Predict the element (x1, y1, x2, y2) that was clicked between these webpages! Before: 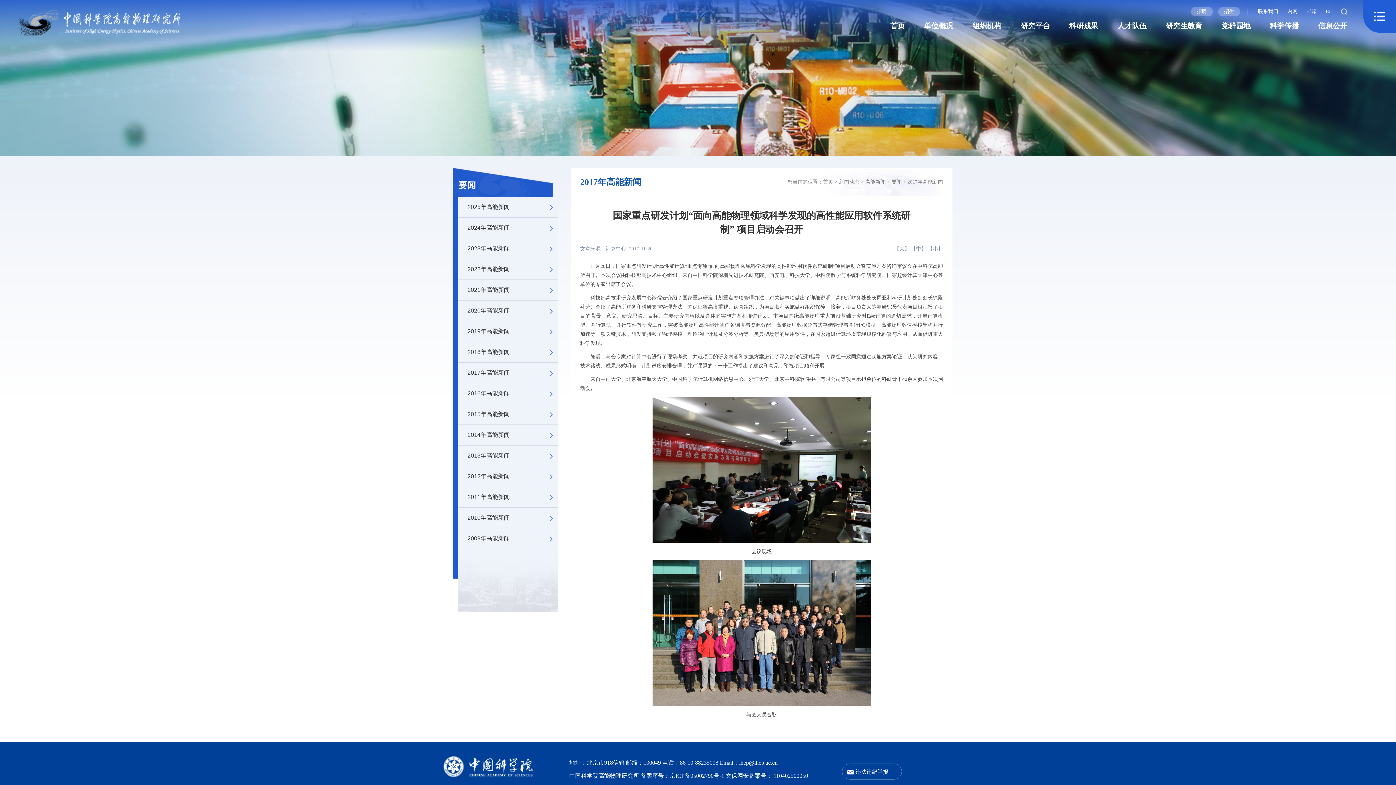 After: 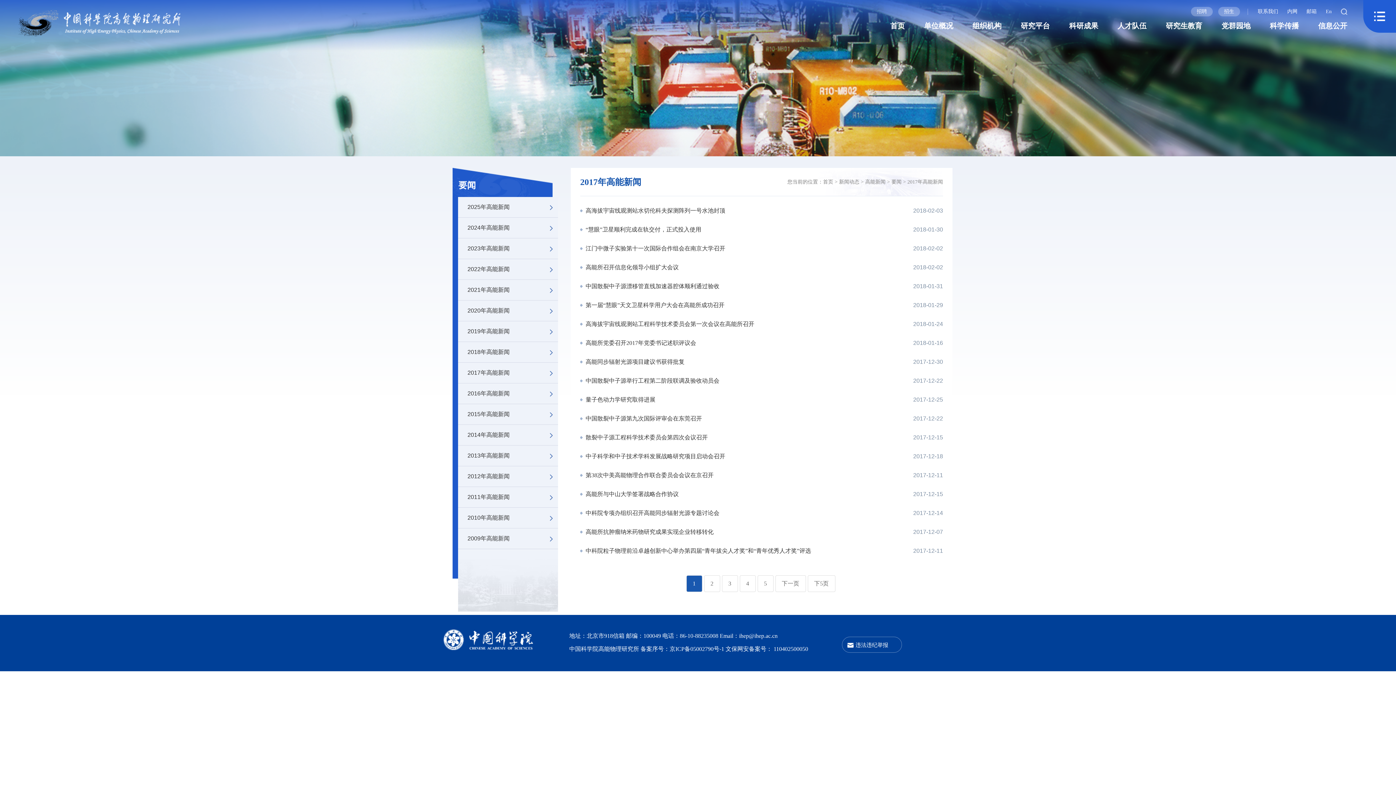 Action: label: 2017年高能新闻 bbox: (458, 362, 558, 383)